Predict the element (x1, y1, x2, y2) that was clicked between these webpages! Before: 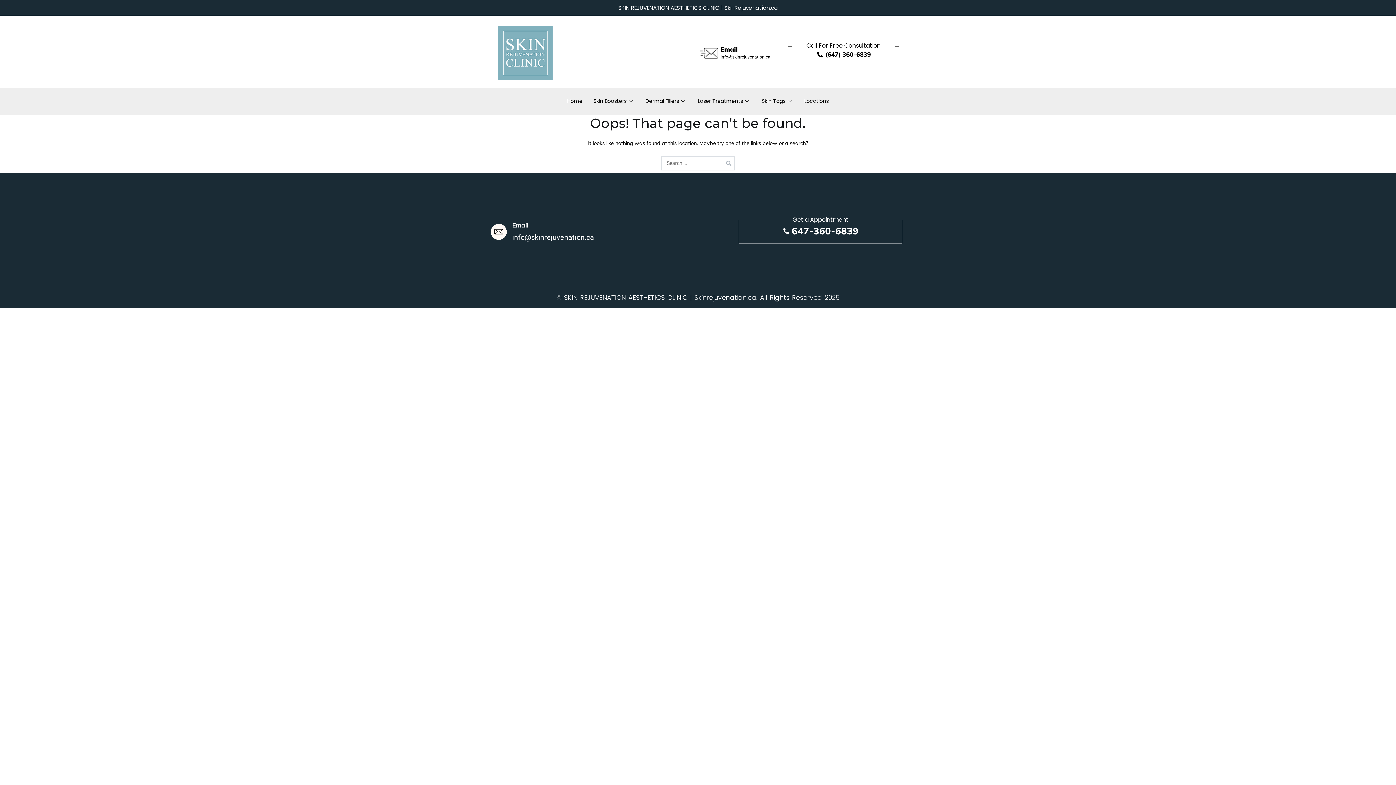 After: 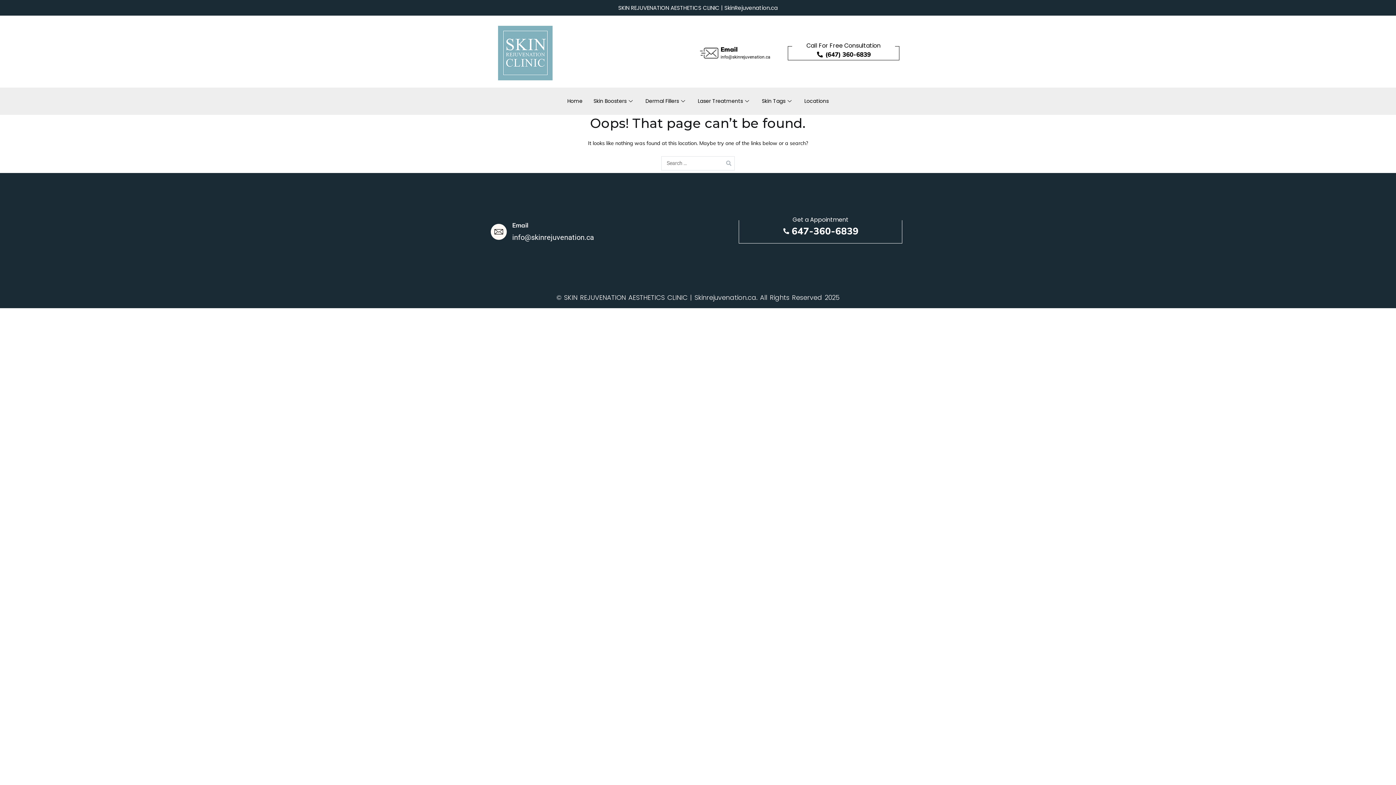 Action: bbox: (792, 48, 895, 59) label: (647) 360-6839